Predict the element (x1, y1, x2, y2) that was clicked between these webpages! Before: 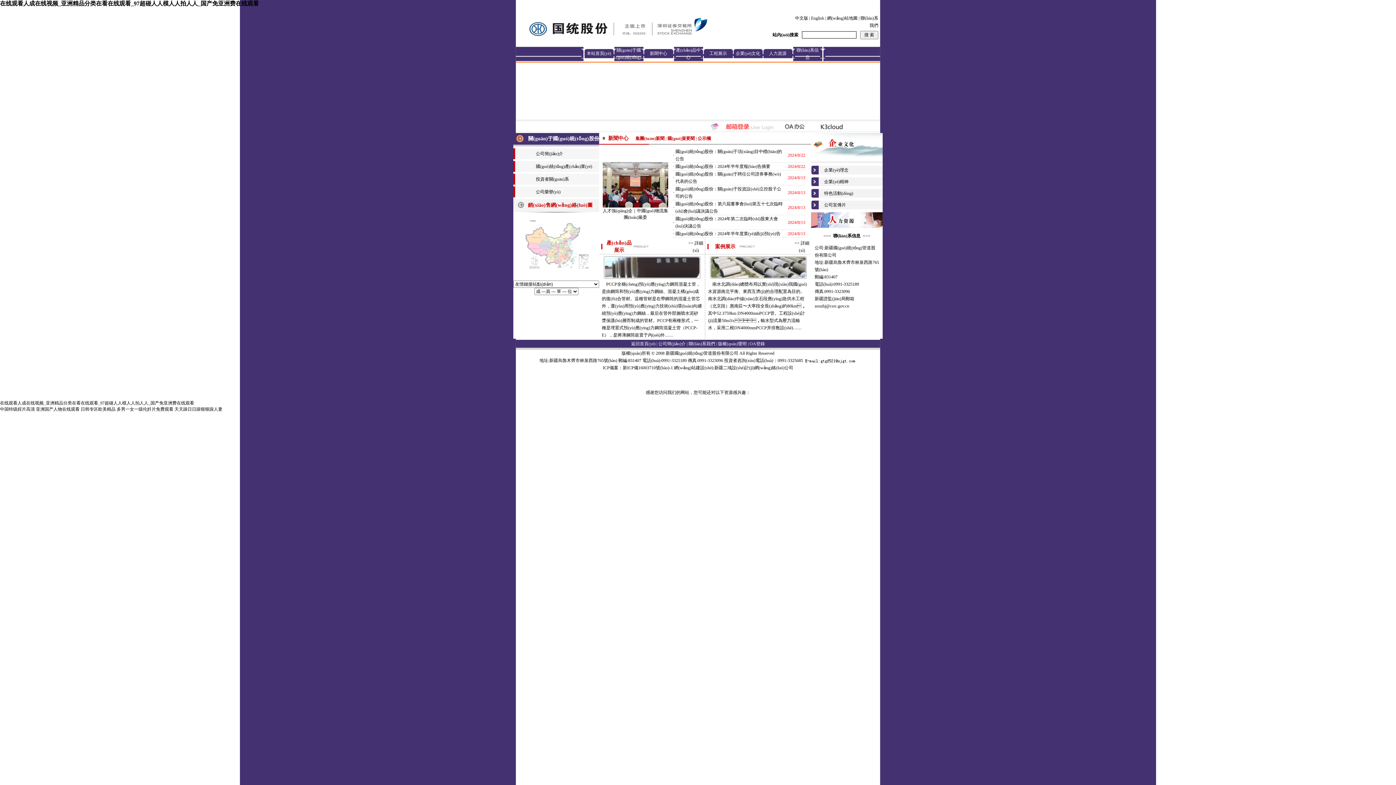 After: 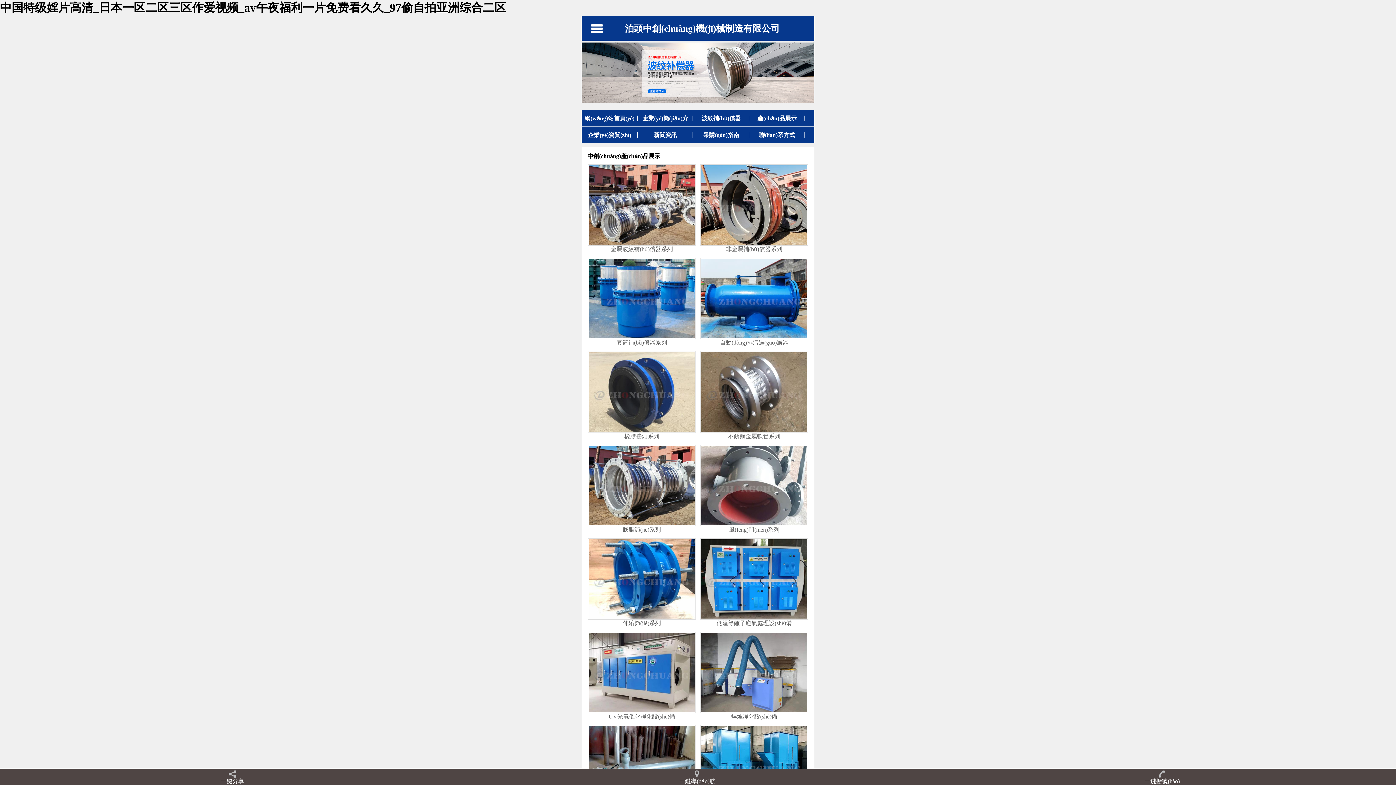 Action: bbox: (0, 406, 34, 412) label: 中国特级婬片高清